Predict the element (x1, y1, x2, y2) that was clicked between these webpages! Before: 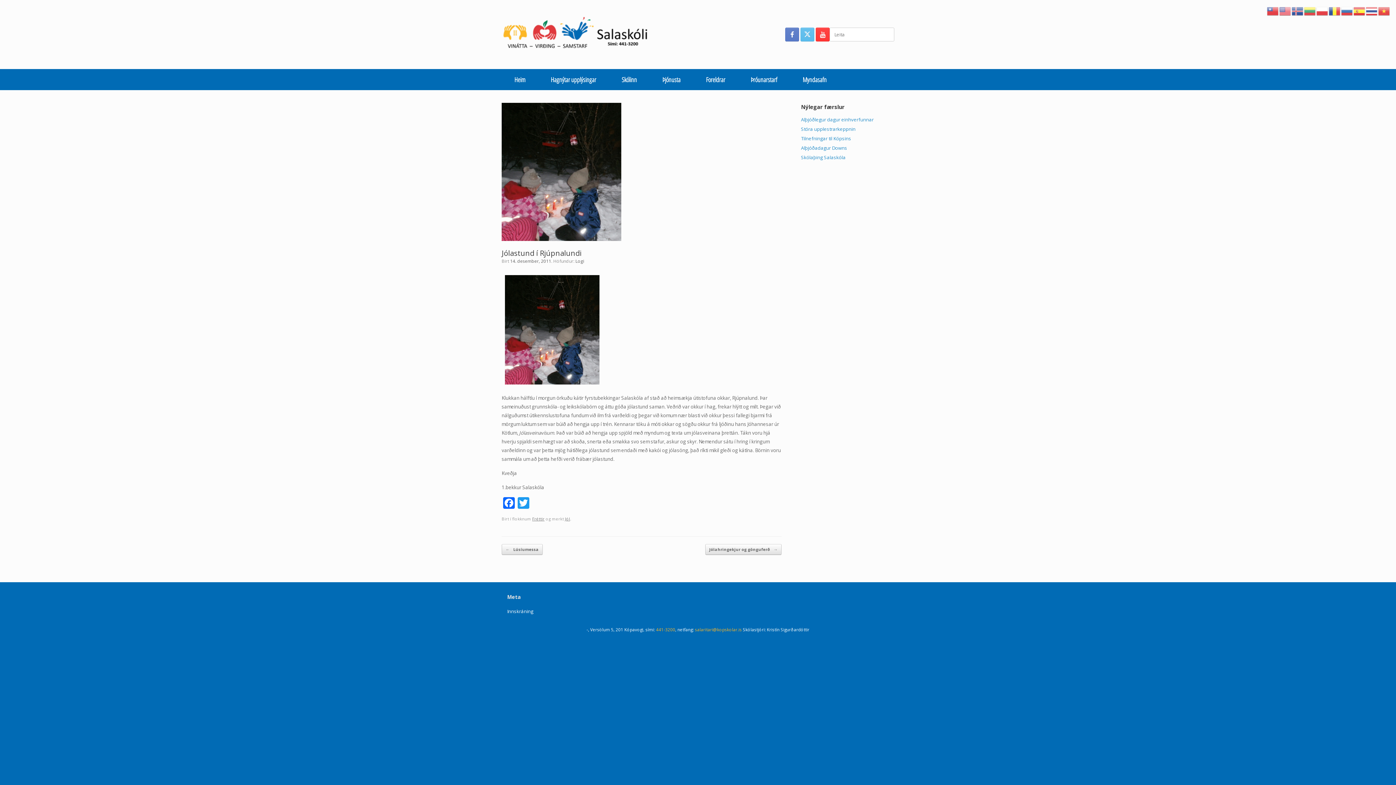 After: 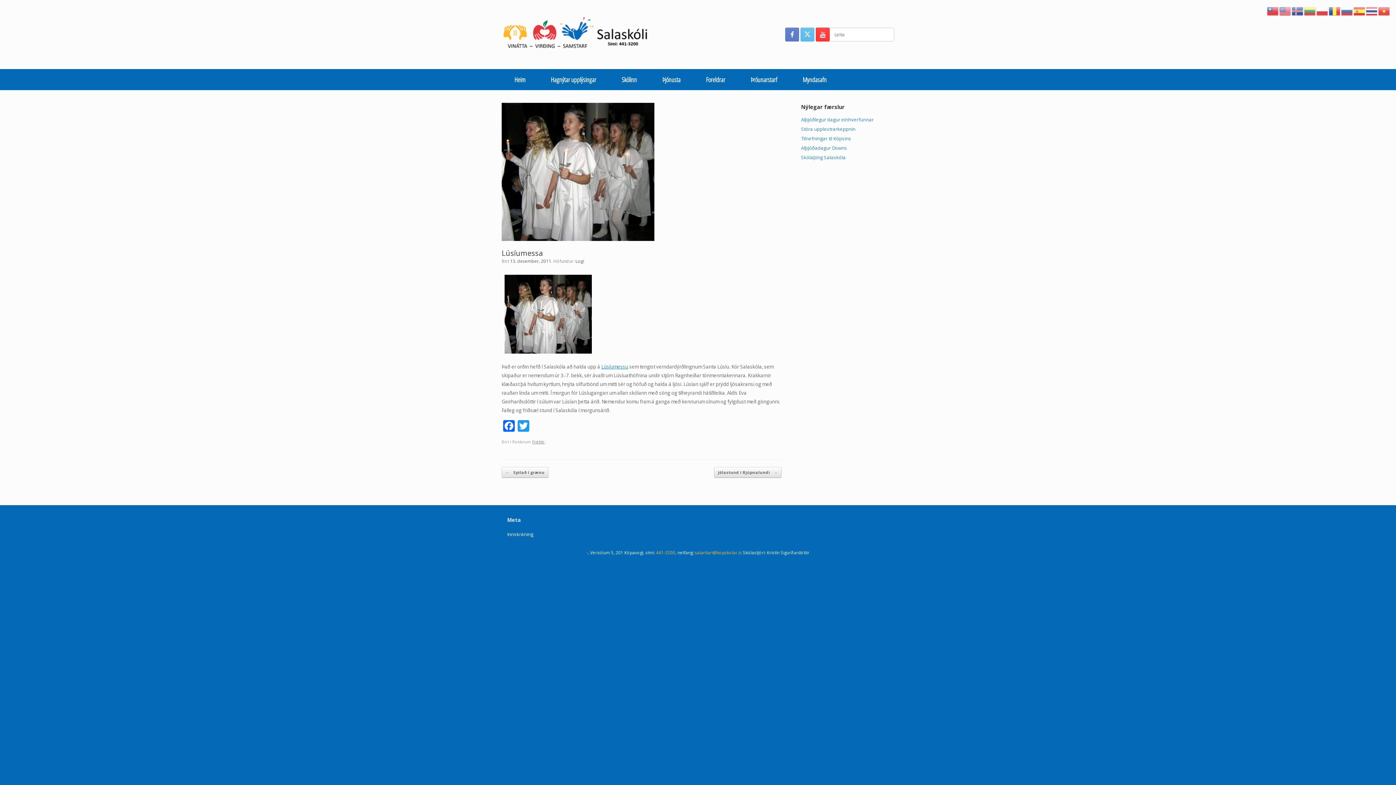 Action: bbox: (501, 544, 542, 555) label: ← Lúsíumessa